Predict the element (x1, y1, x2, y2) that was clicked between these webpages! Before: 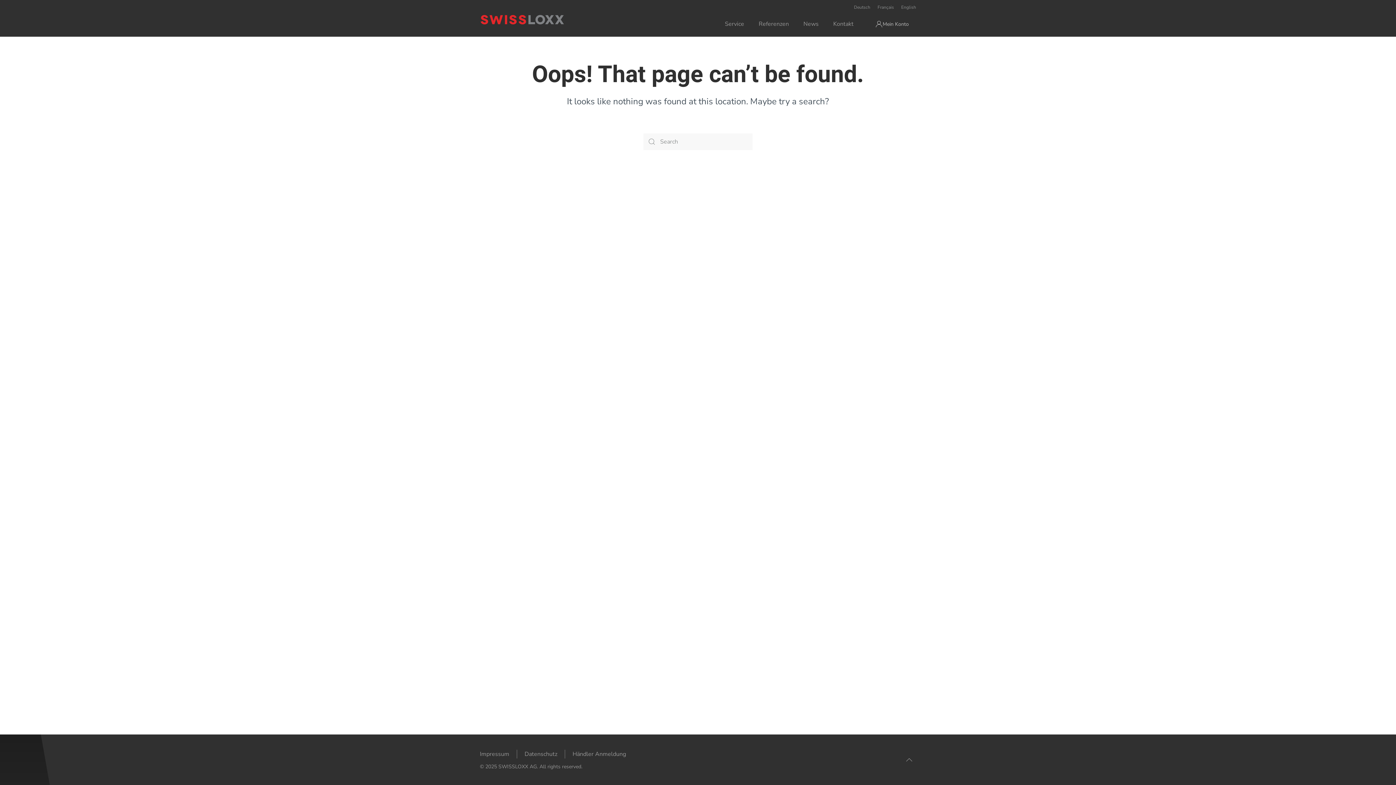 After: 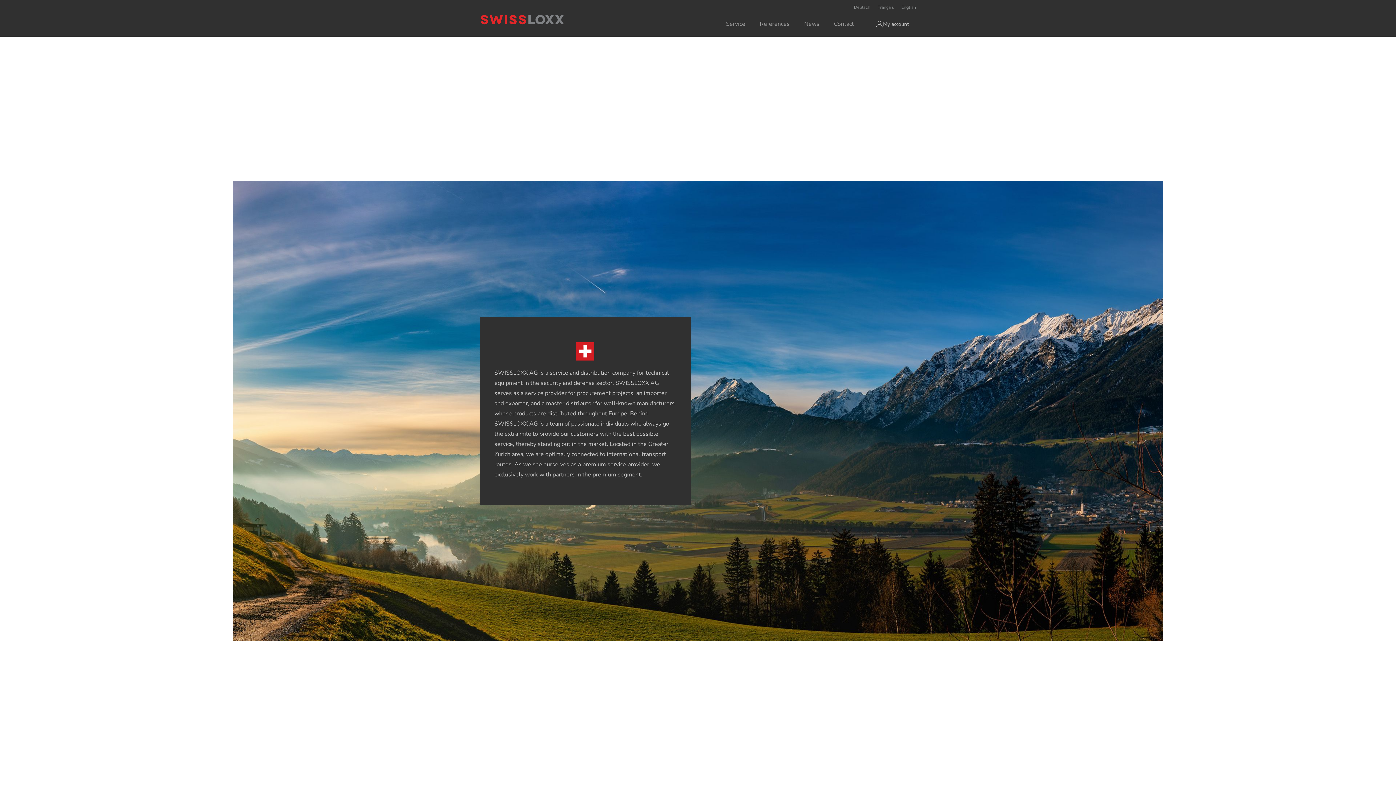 Action: bbox: (901, 3, 916, 11) label: English